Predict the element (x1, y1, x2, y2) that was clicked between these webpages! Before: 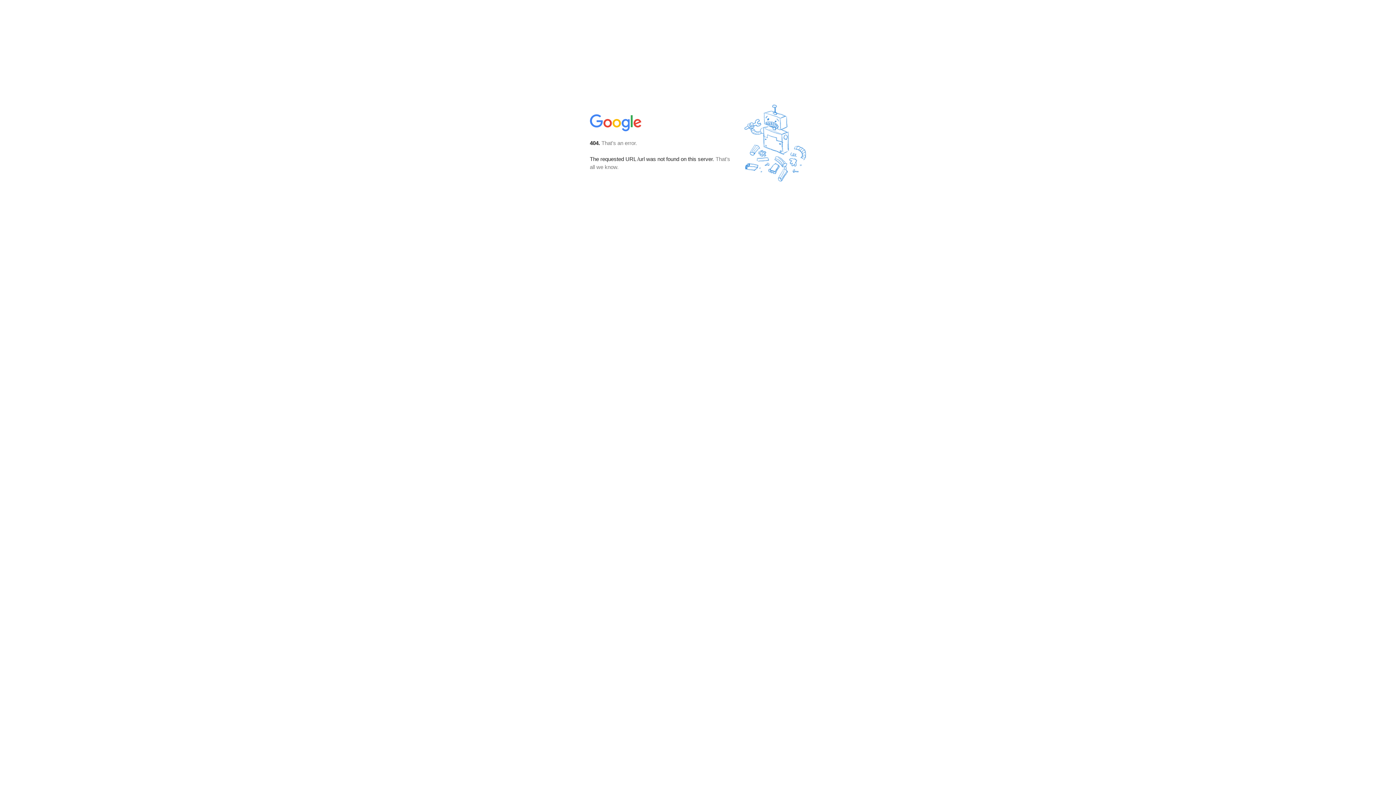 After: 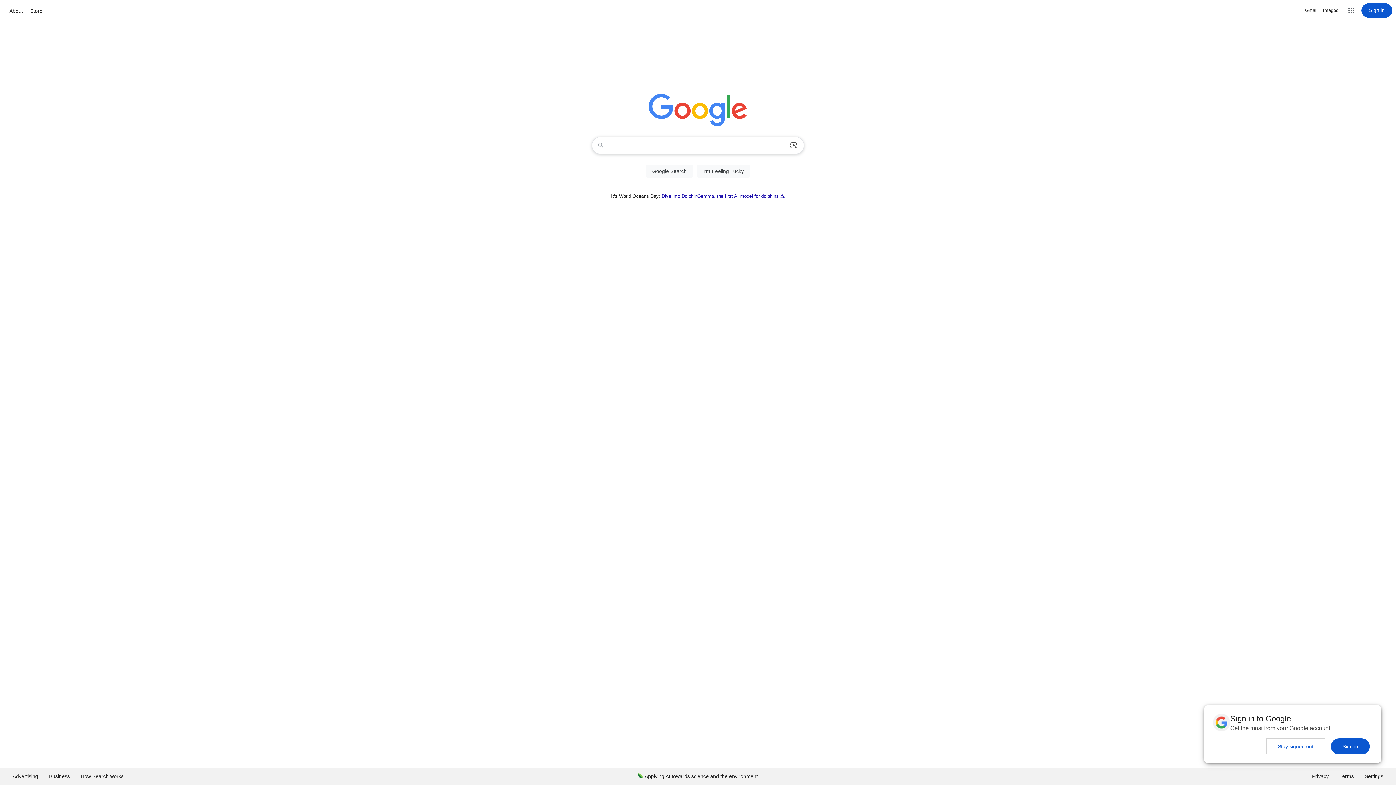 Action: bbox: (590, 127, 642, 134)